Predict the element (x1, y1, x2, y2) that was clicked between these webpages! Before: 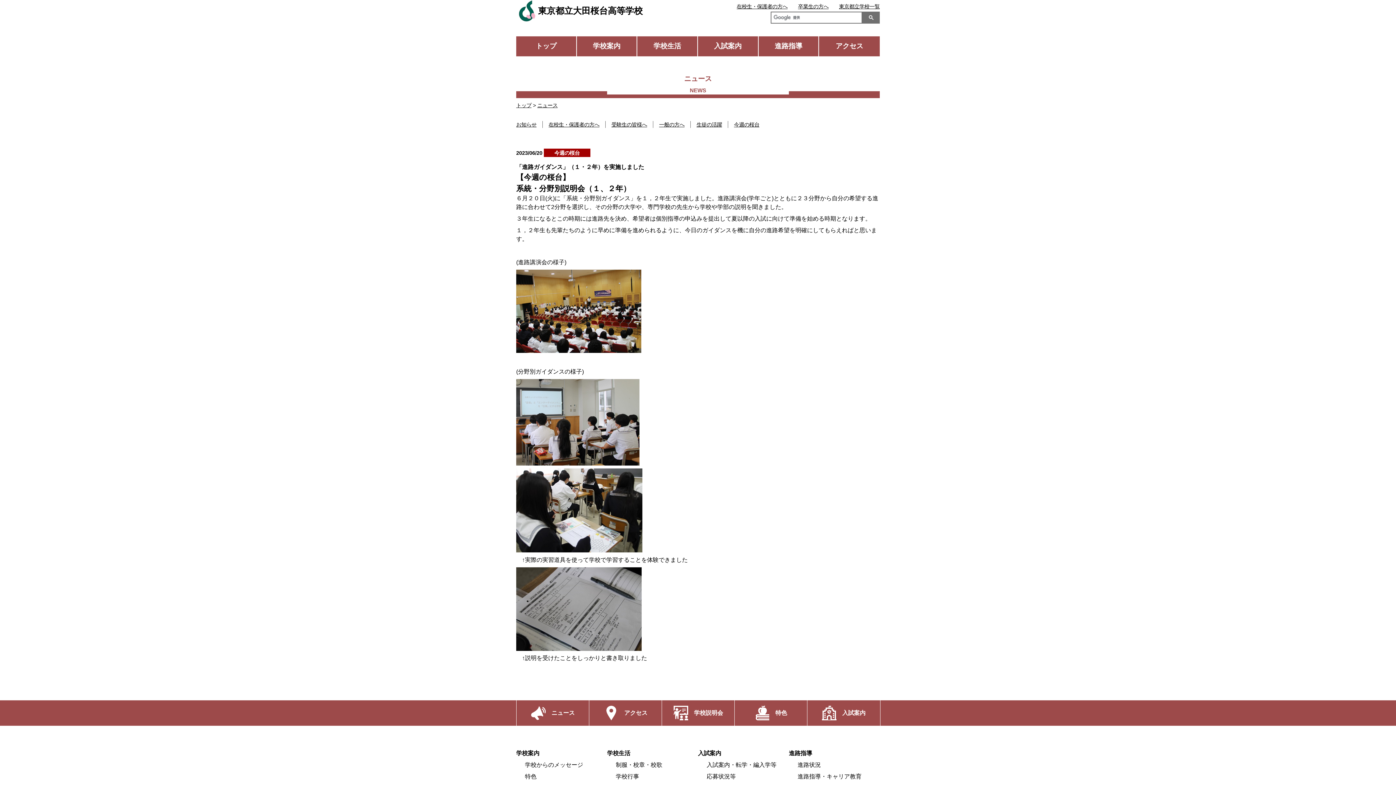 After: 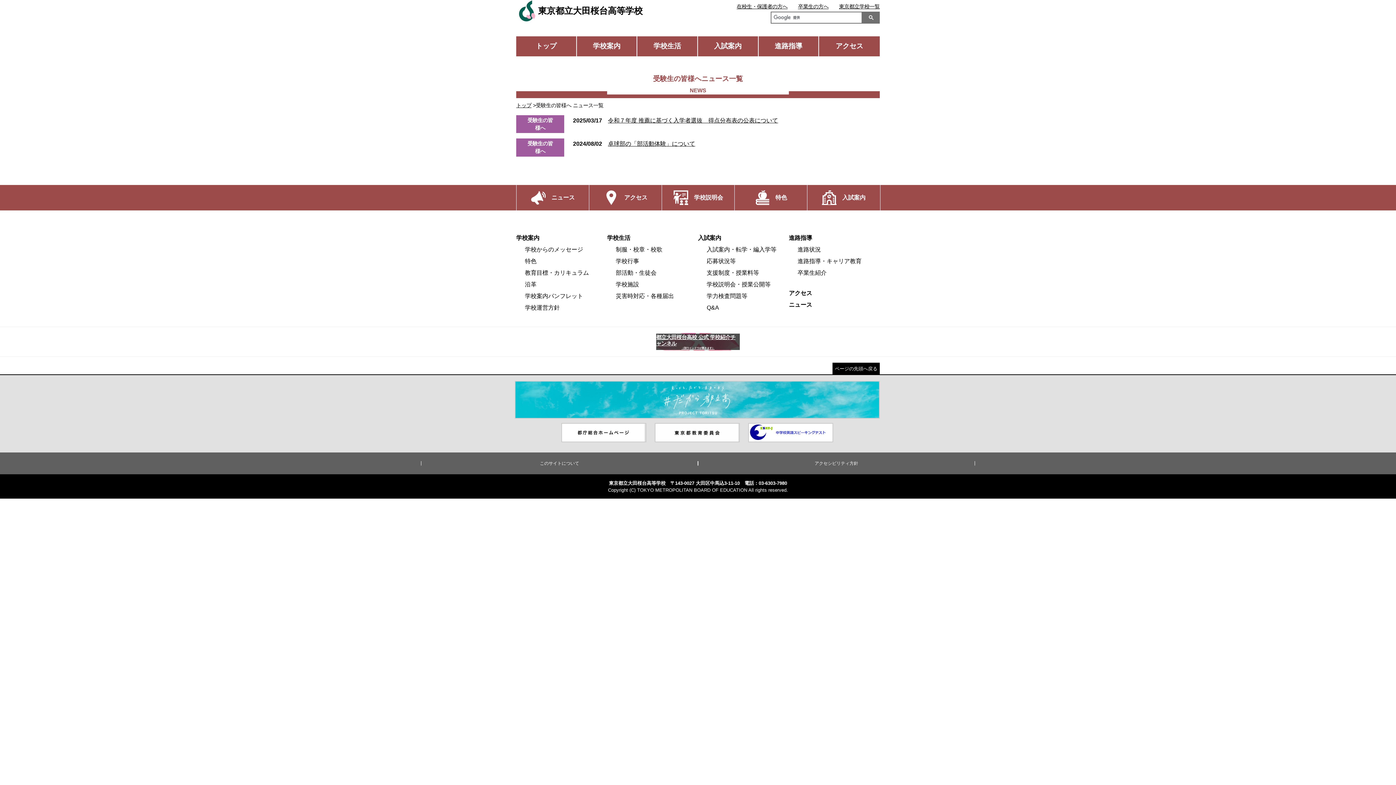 Action: bbox: (611, 121, 647, 127) label: 受験生の皆様へ